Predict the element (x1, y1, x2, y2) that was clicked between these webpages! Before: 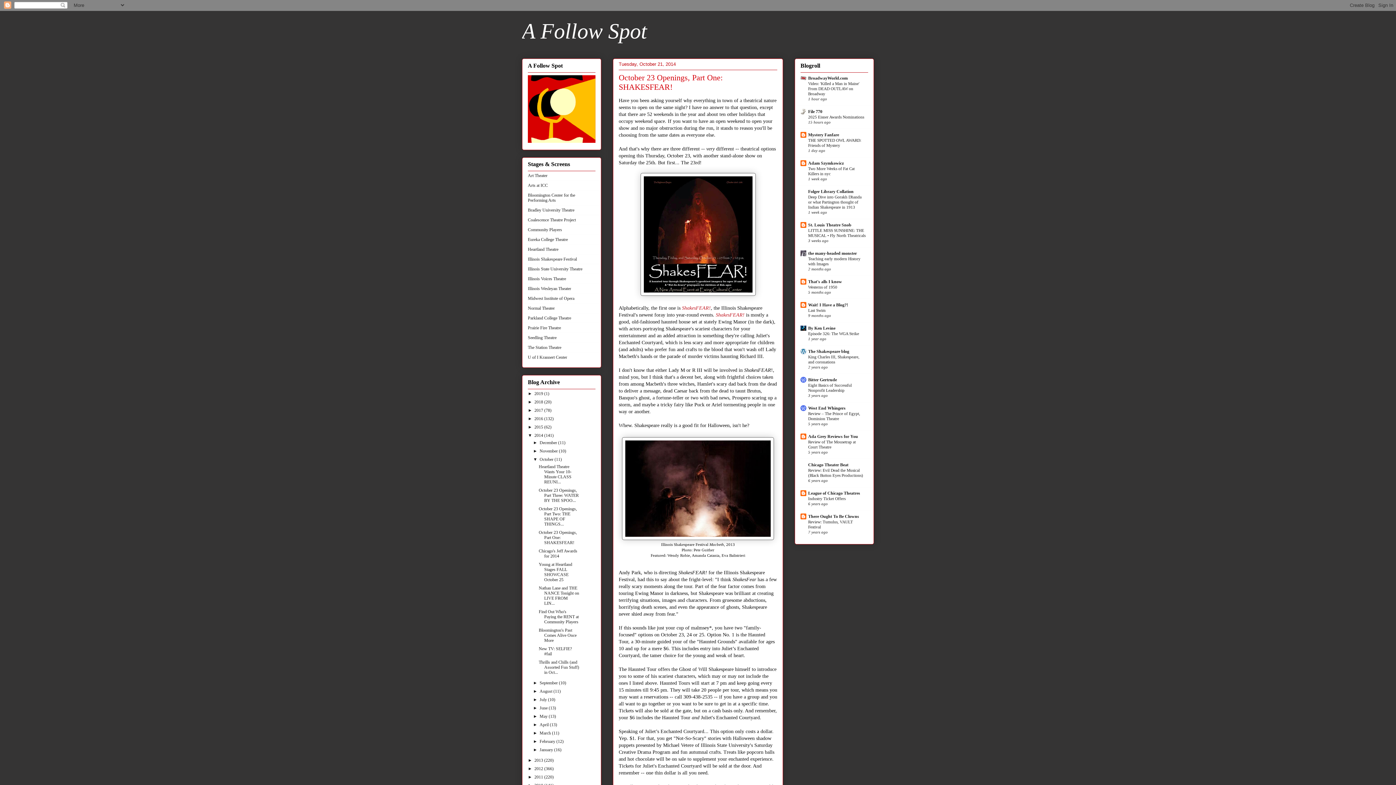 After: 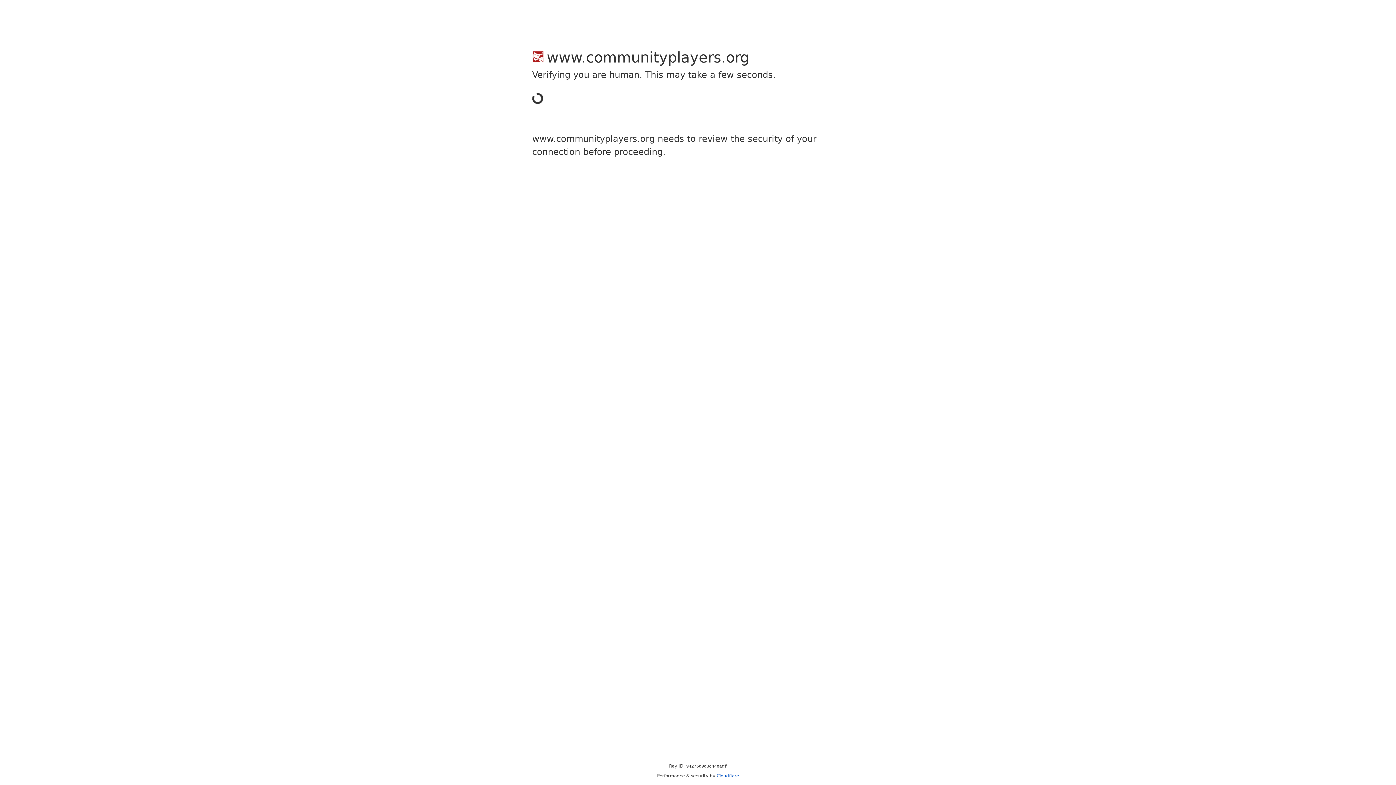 Action: label: Community Players bbox: (528, 227, 562, 232)